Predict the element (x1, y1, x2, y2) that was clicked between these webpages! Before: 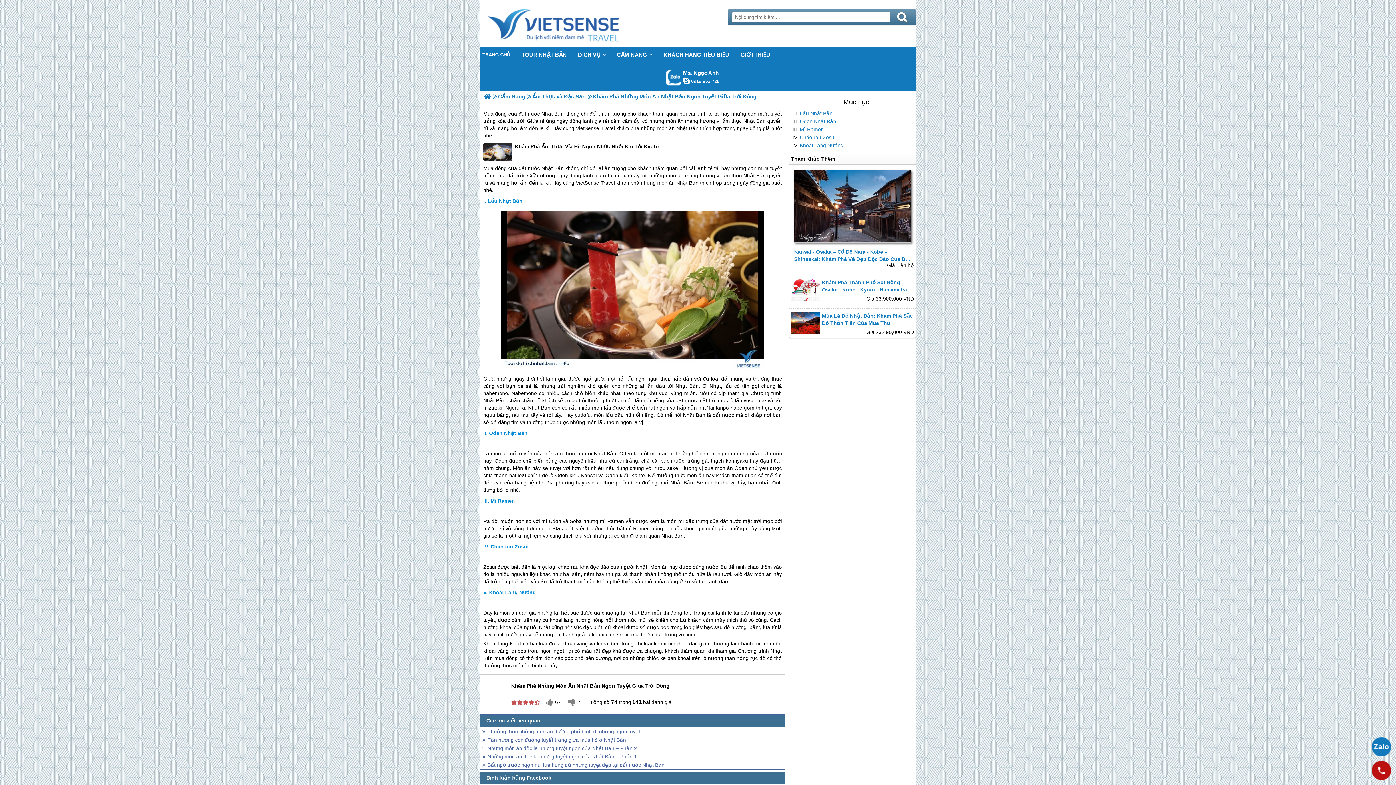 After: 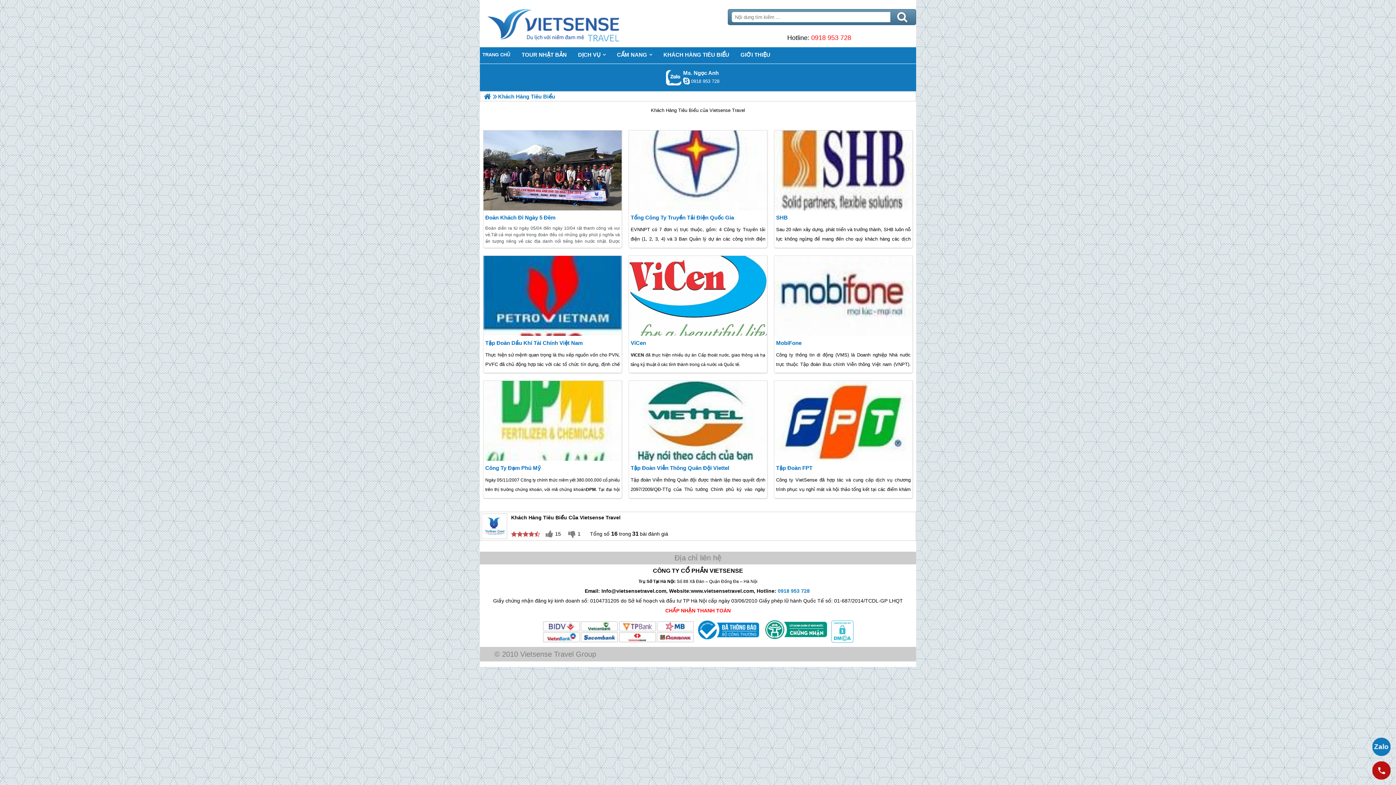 Action: label: KHÁCH HÀNG TIÊU BIỂU bbox: (661, 47, 732, 62)